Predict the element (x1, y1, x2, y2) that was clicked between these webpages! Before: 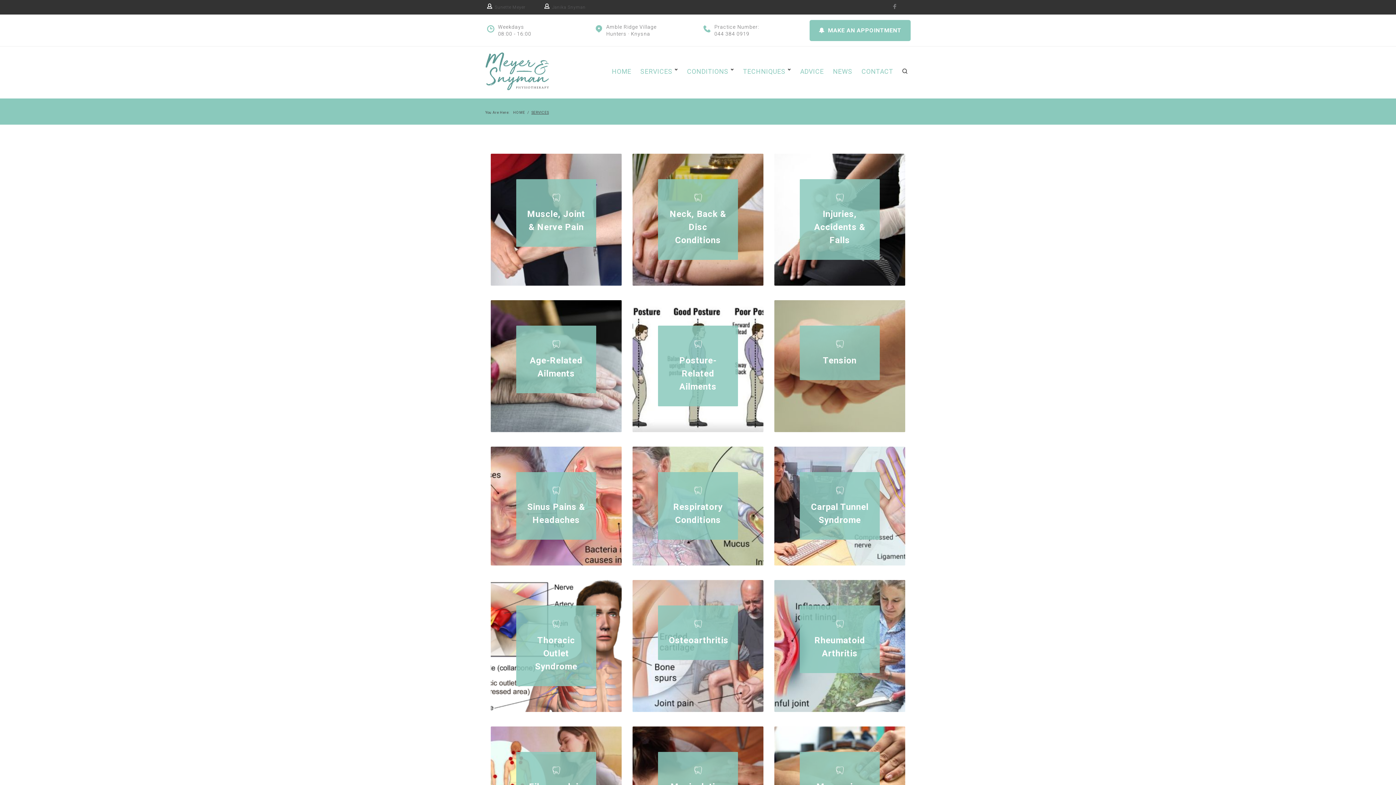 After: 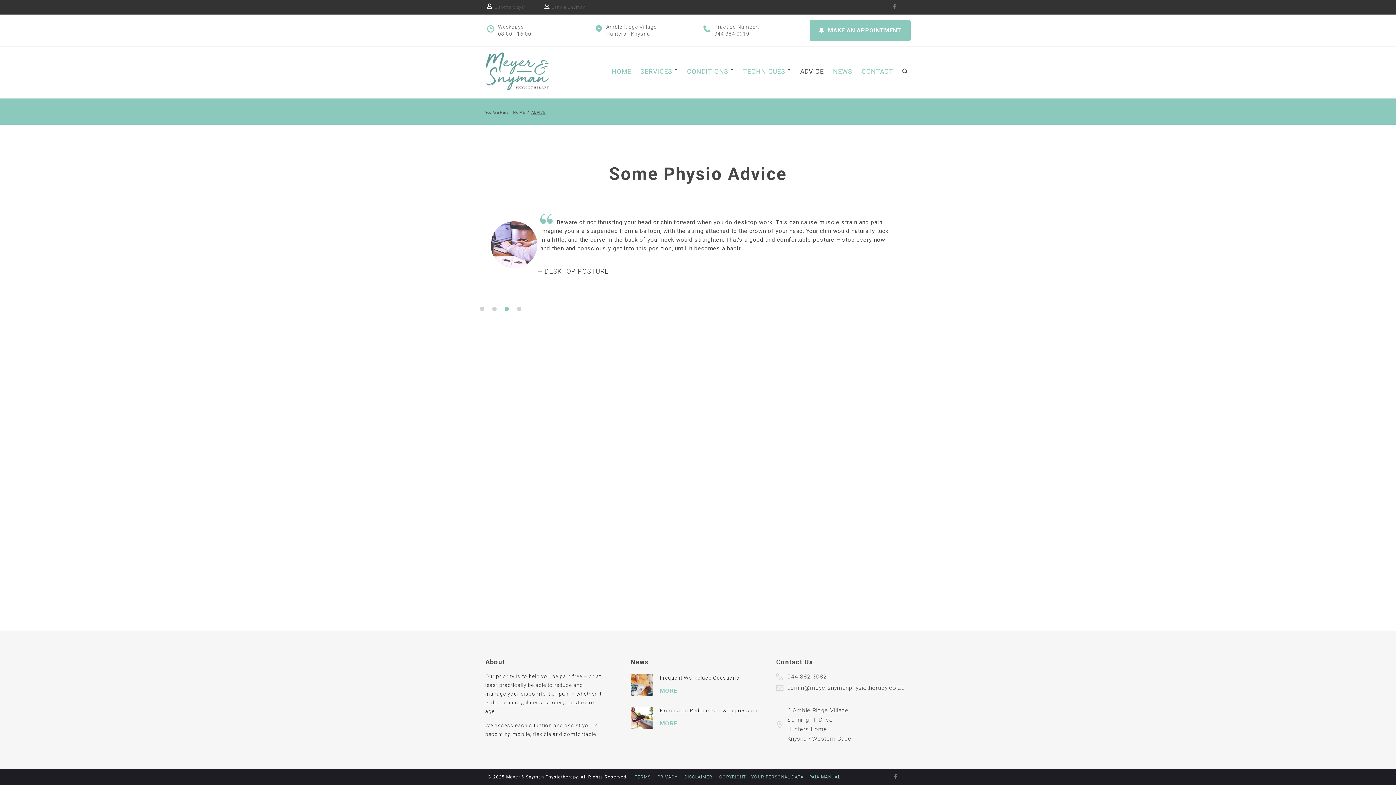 Action: bbox: (800, 62, 824, 80) label: ADVICE